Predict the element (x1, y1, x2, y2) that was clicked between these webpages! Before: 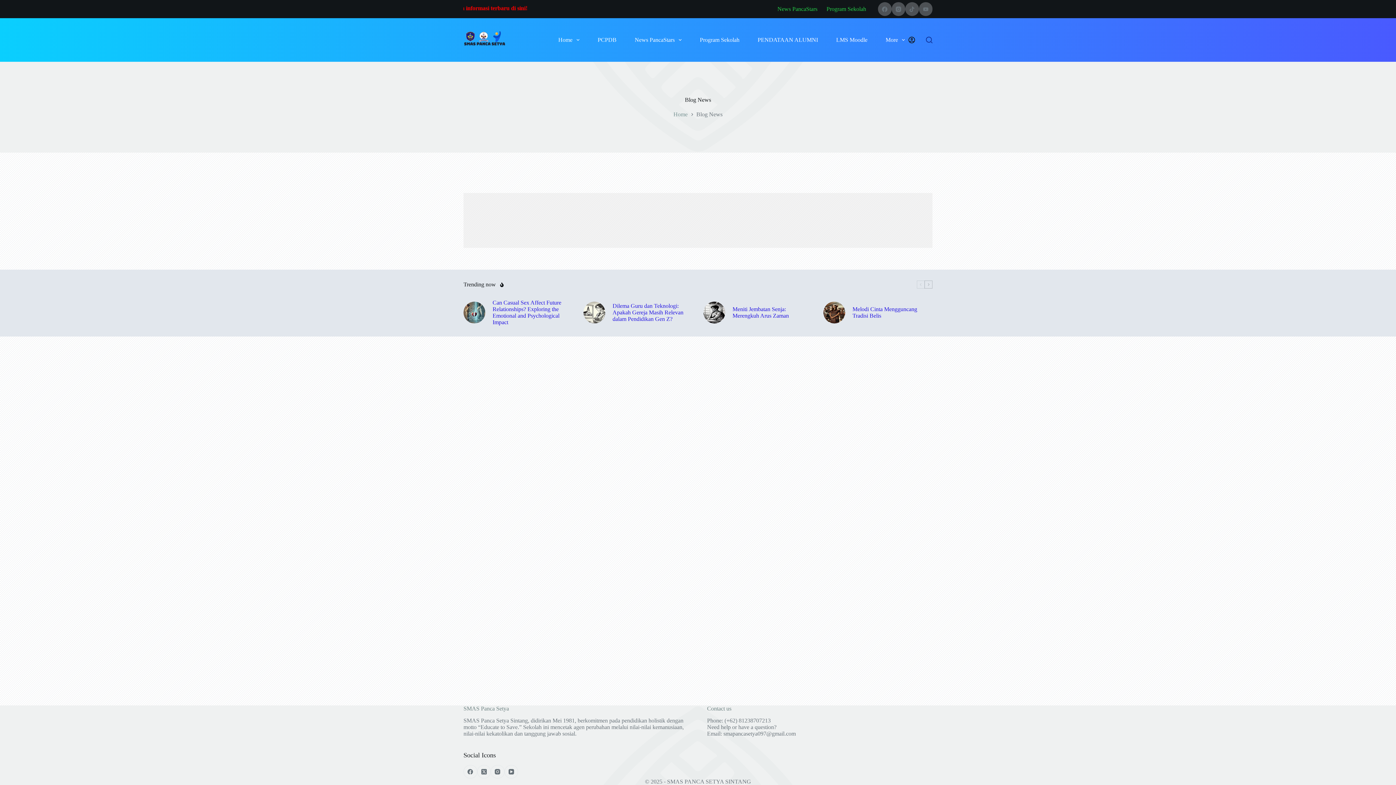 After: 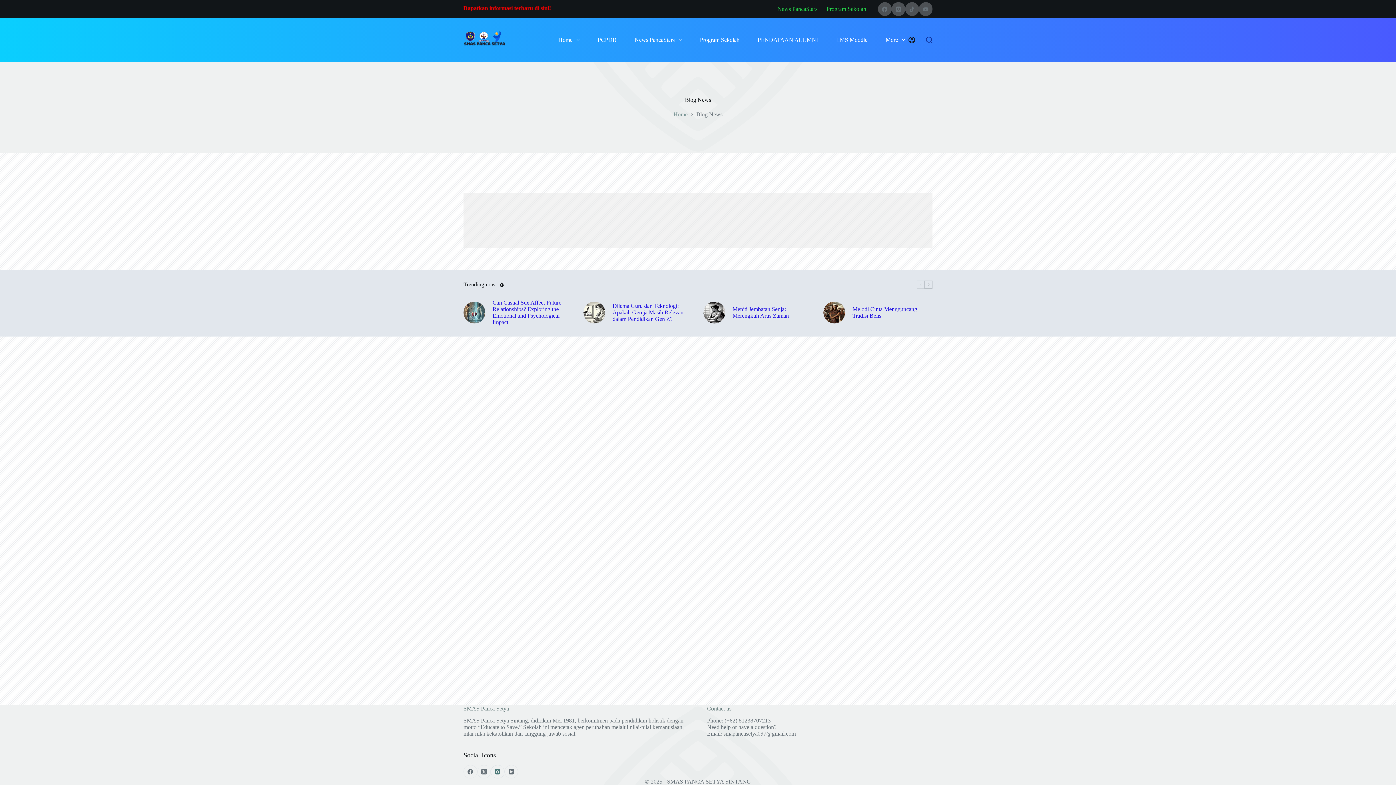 Action: bbox: (490, 765, 504, 778) label: Instagram